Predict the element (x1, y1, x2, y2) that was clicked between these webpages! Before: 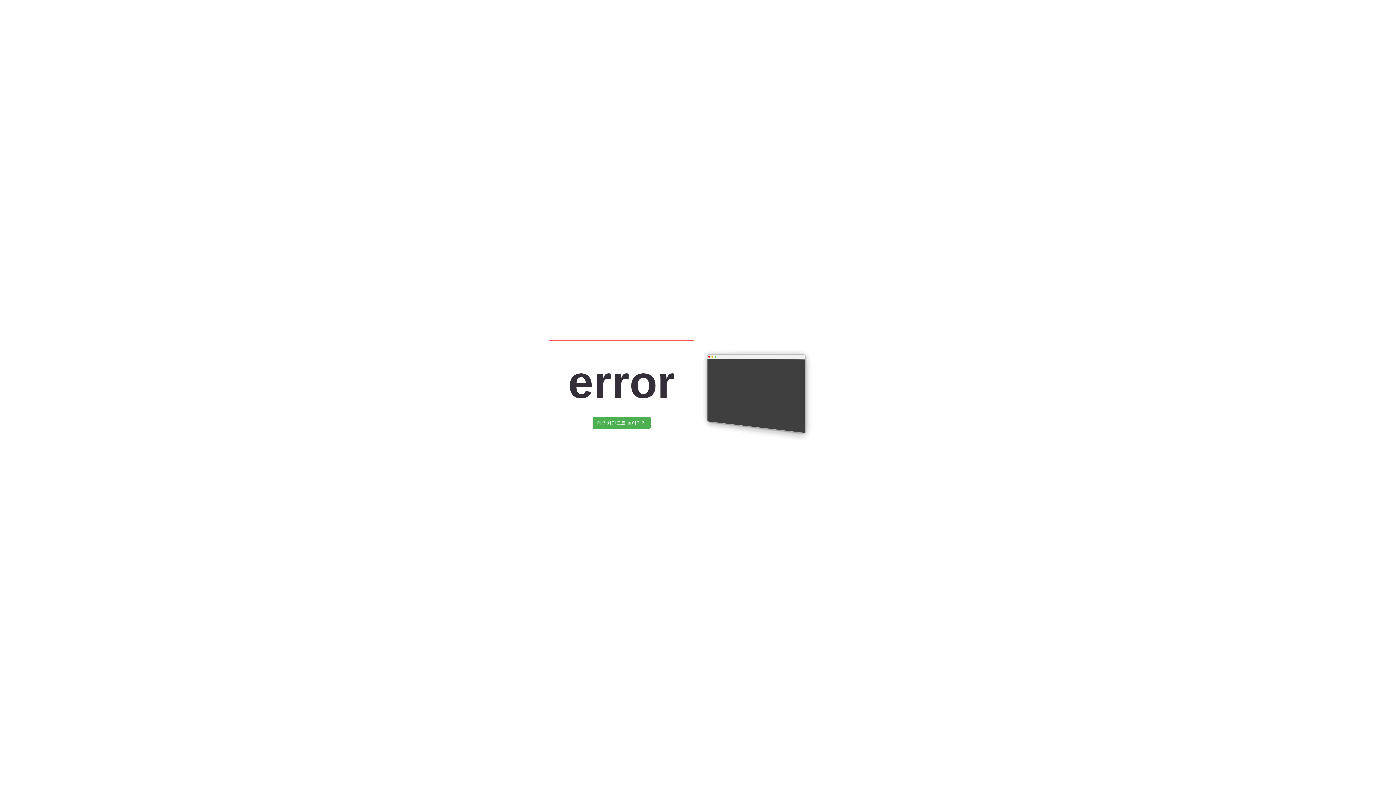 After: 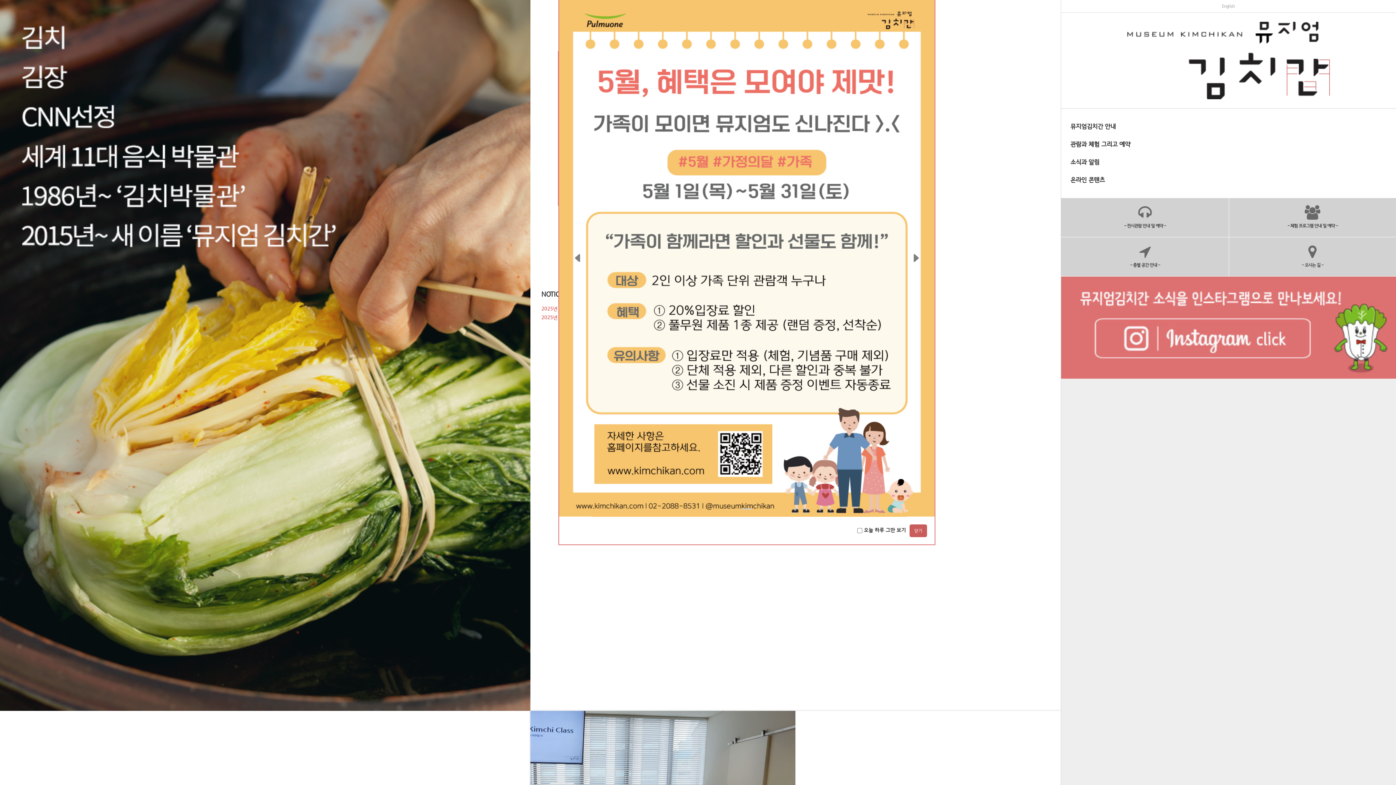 Action: label: 메인화면으로 돌아가기 bbox: (592, 416, 650, 428)